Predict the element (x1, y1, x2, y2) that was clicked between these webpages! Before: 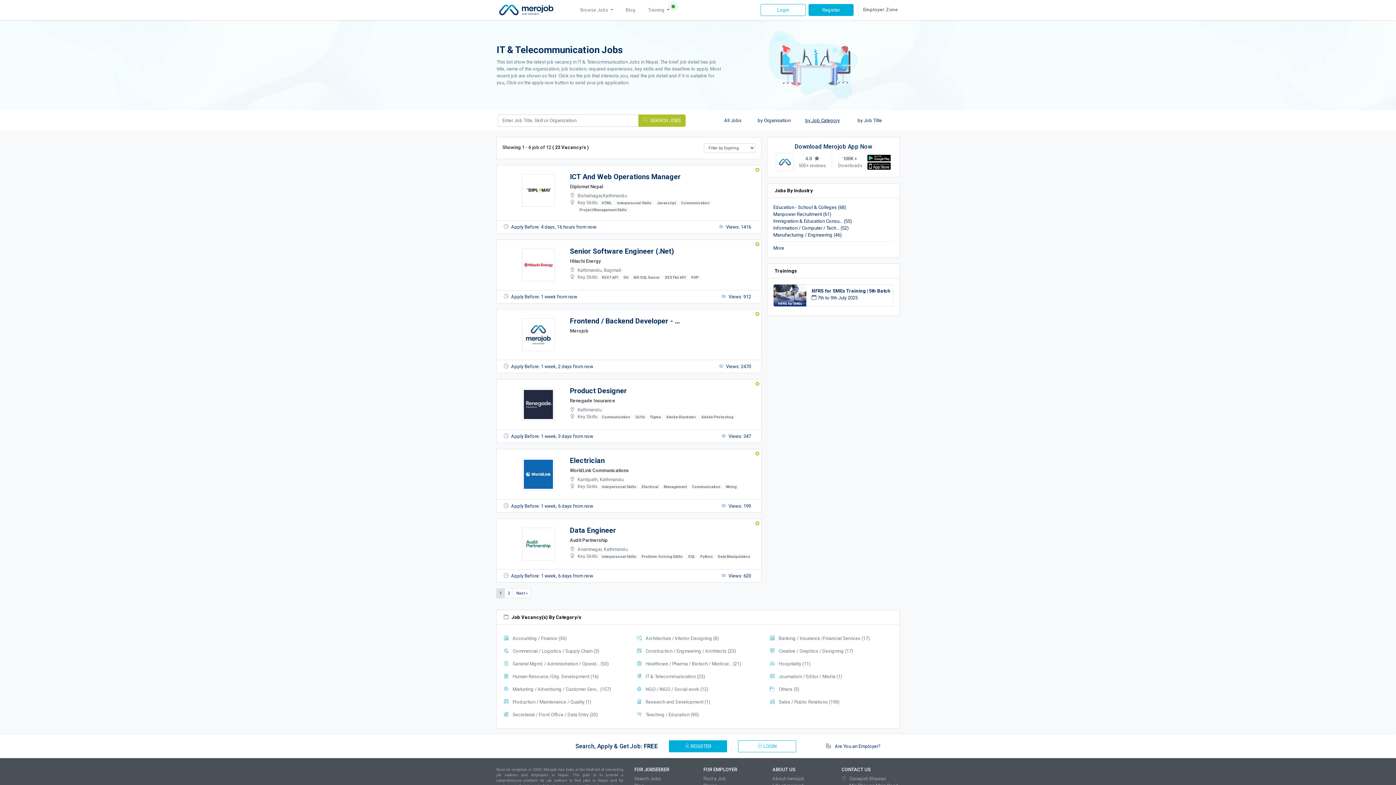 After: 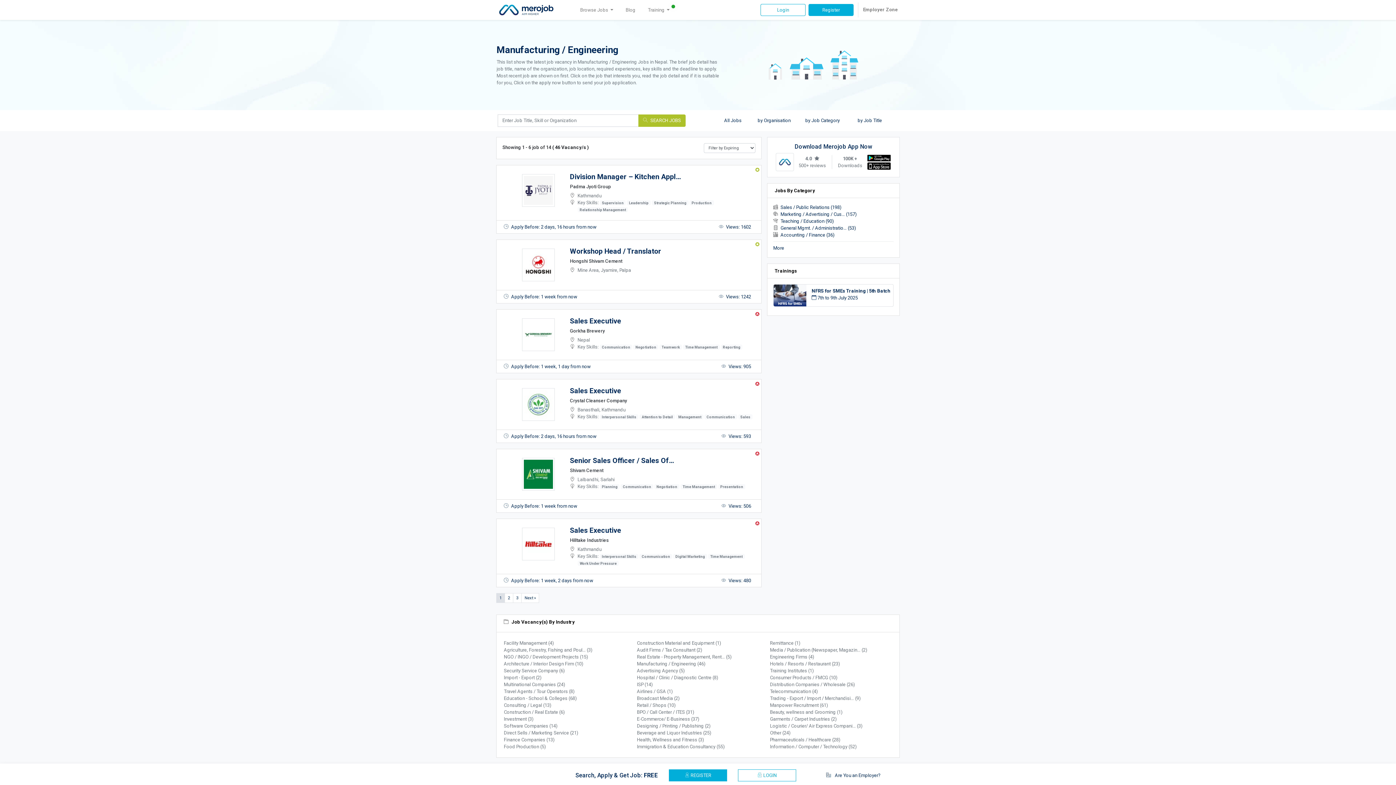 Action: bbox: (773, 232, 842, 237) label: Manufacturing / Engineering (46)